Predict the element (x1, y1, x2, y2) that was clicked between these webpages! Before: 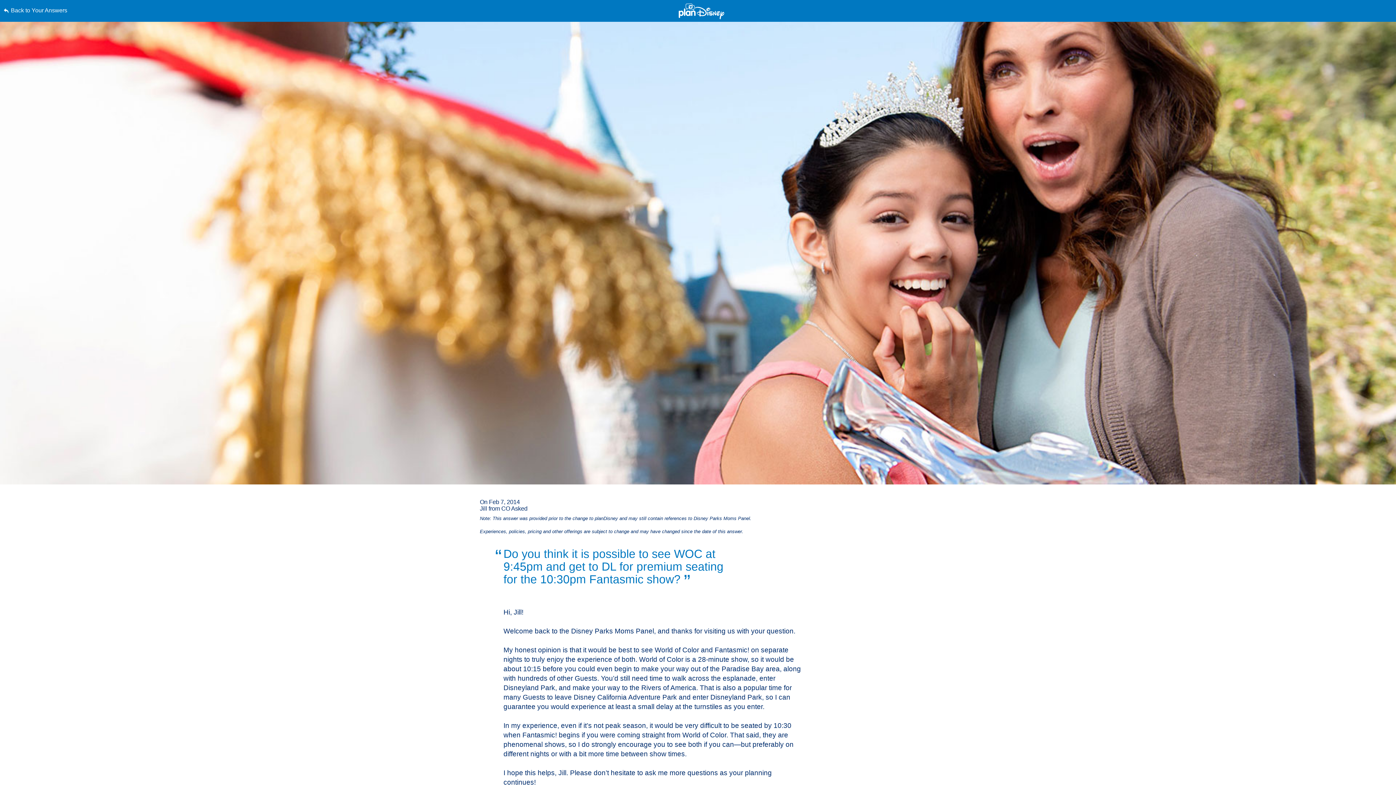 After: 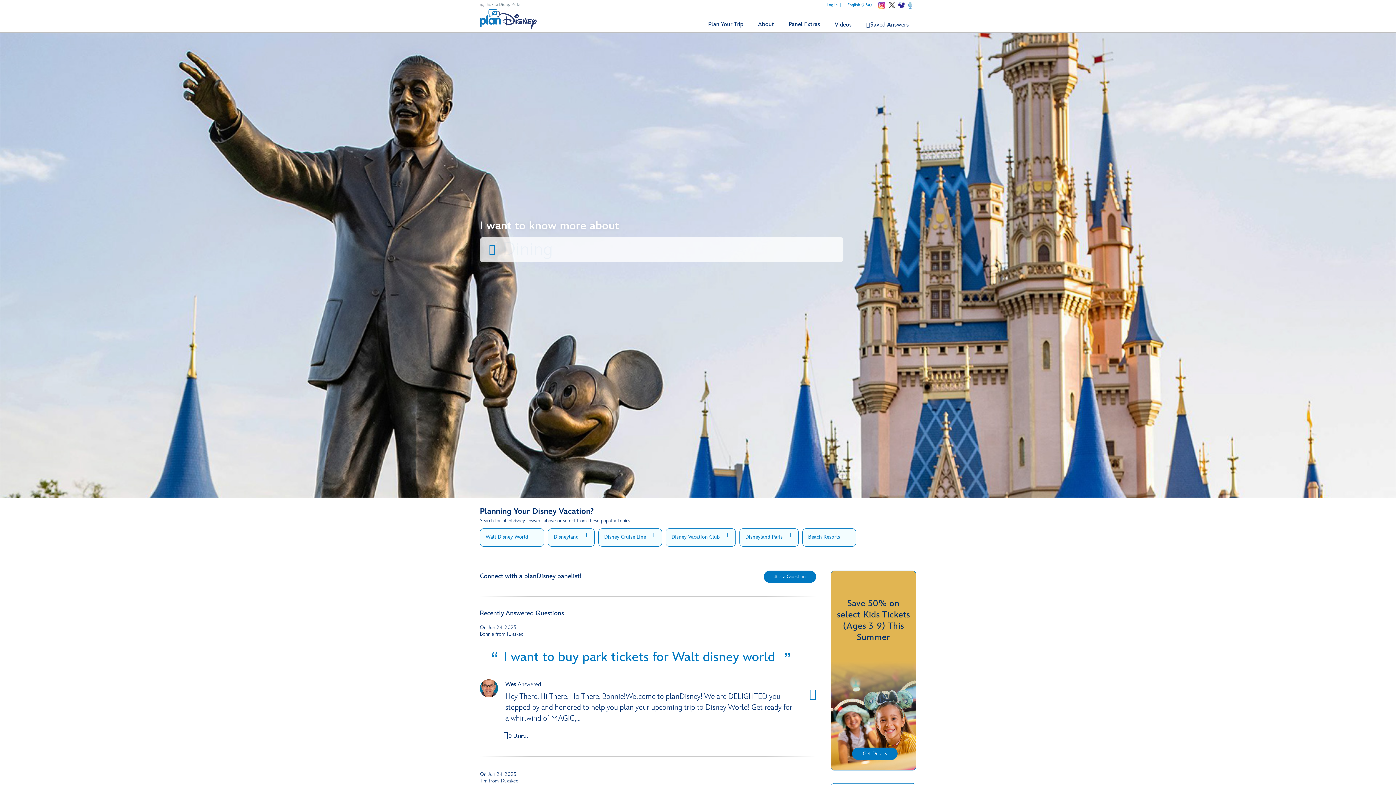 Action: bbox: (678, 3, 724, 19)